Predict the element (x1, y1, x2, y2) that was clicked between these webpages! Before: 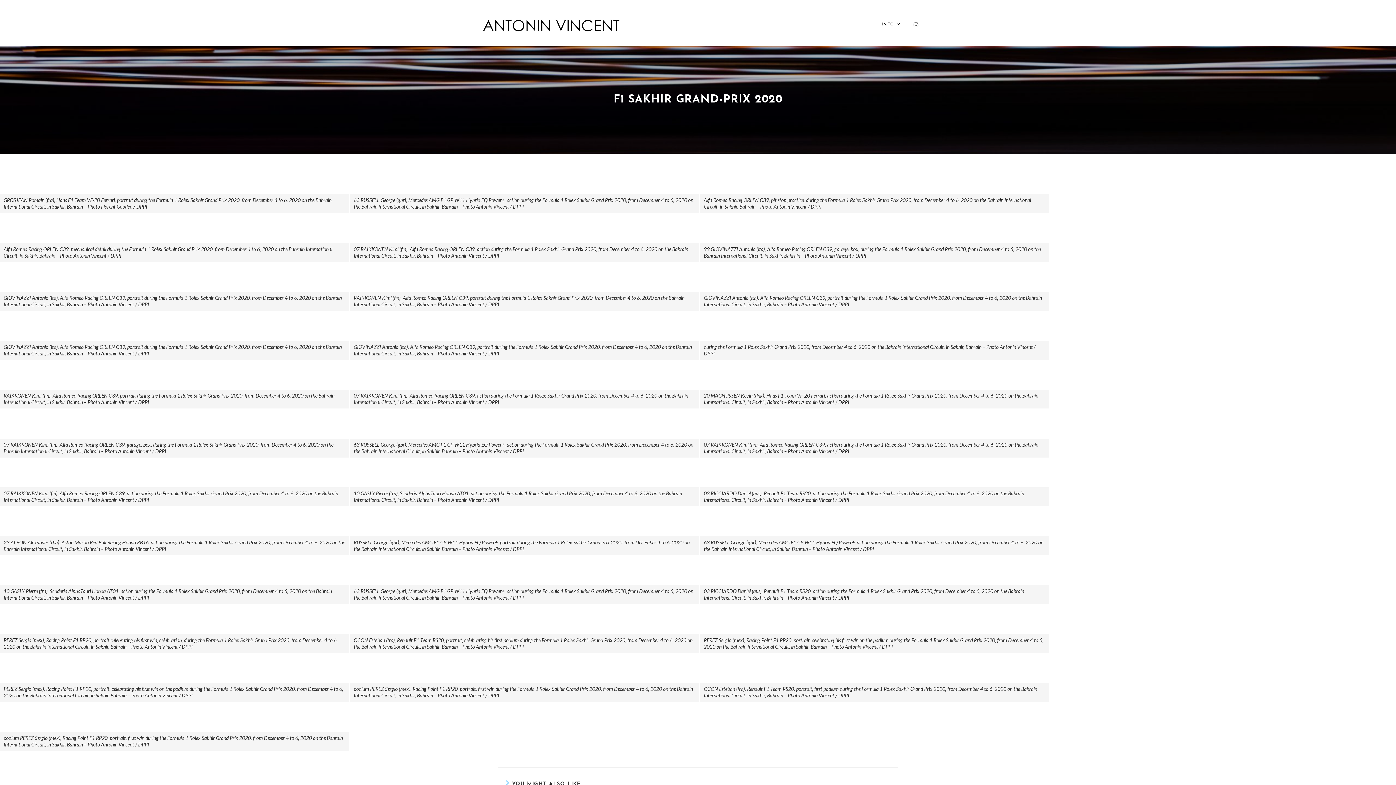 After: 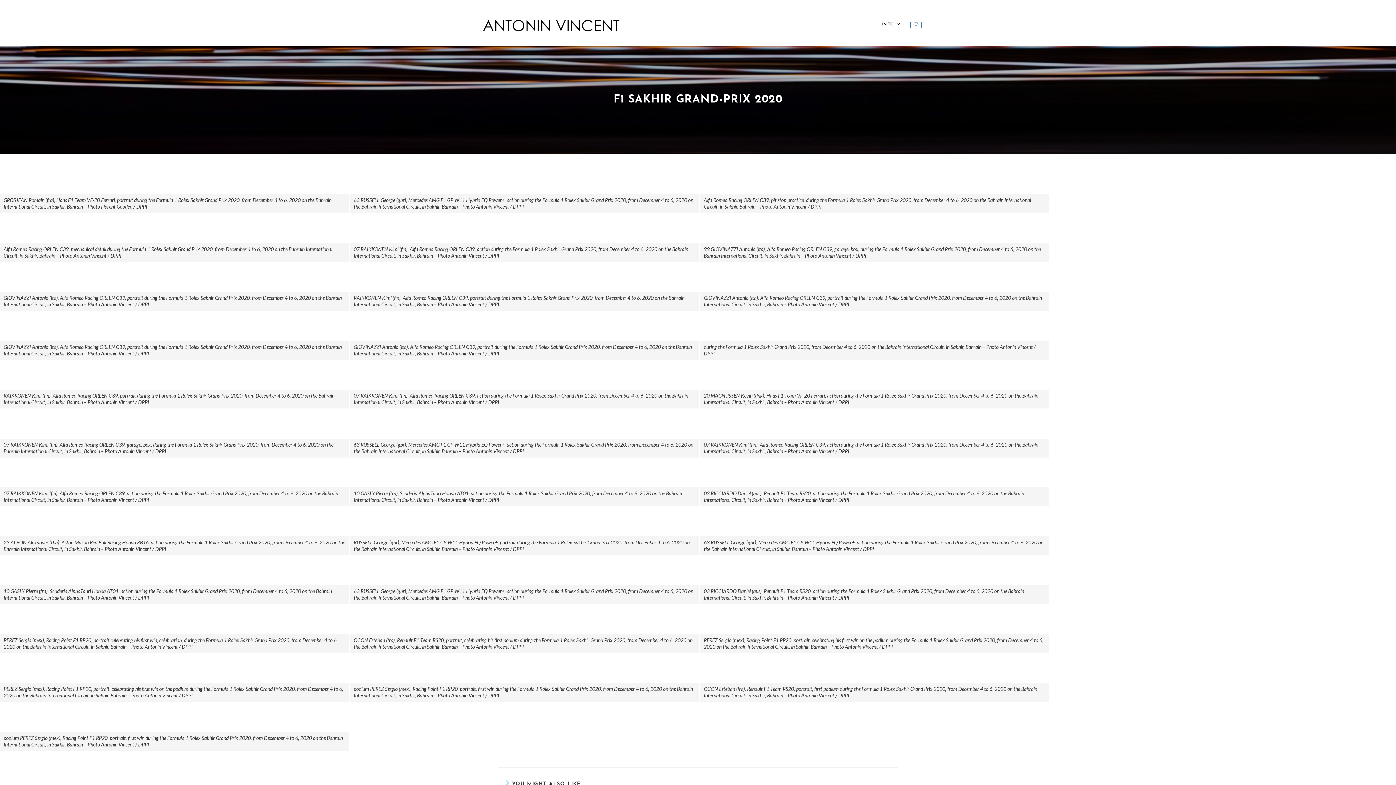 Action: label: Instagram (opens in a new tab) bbox: (910, 22, 921, 27)